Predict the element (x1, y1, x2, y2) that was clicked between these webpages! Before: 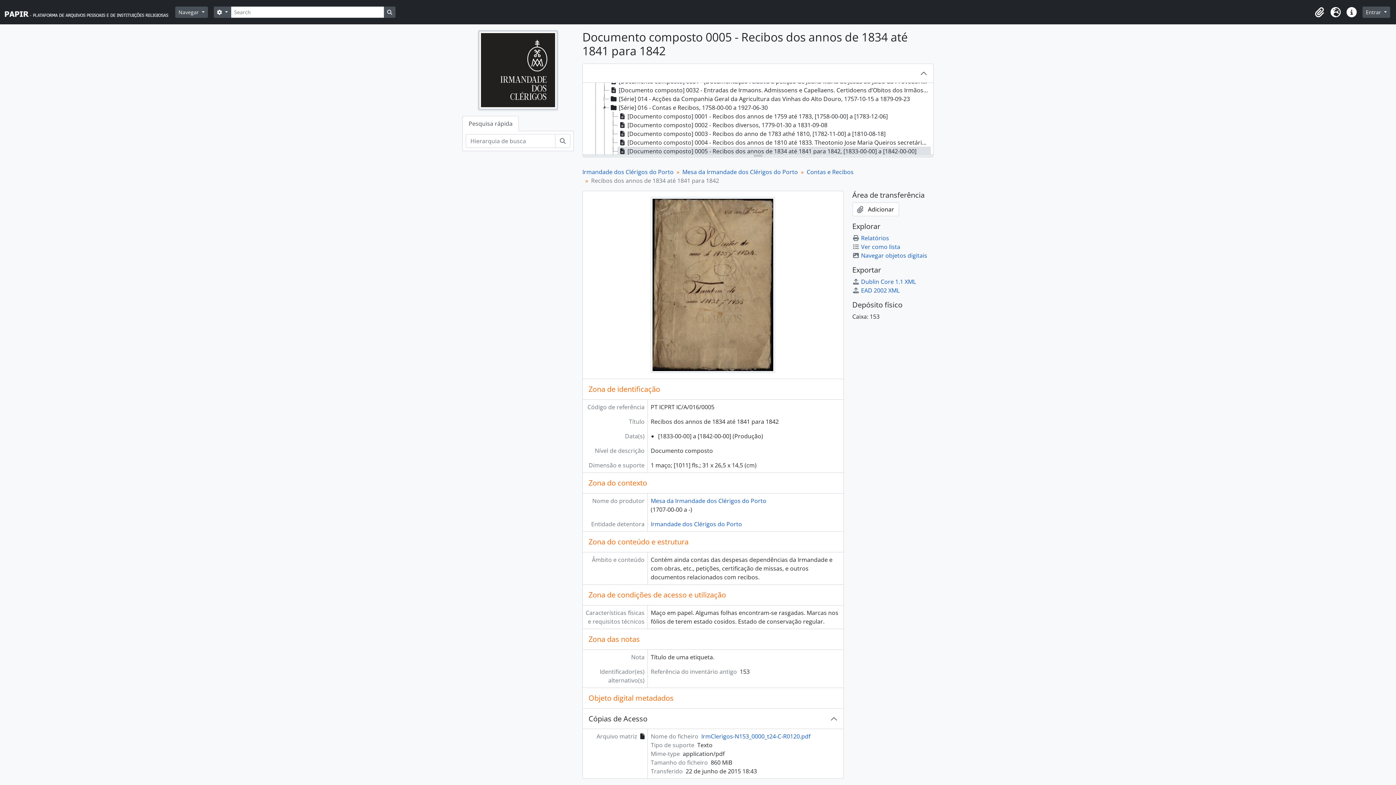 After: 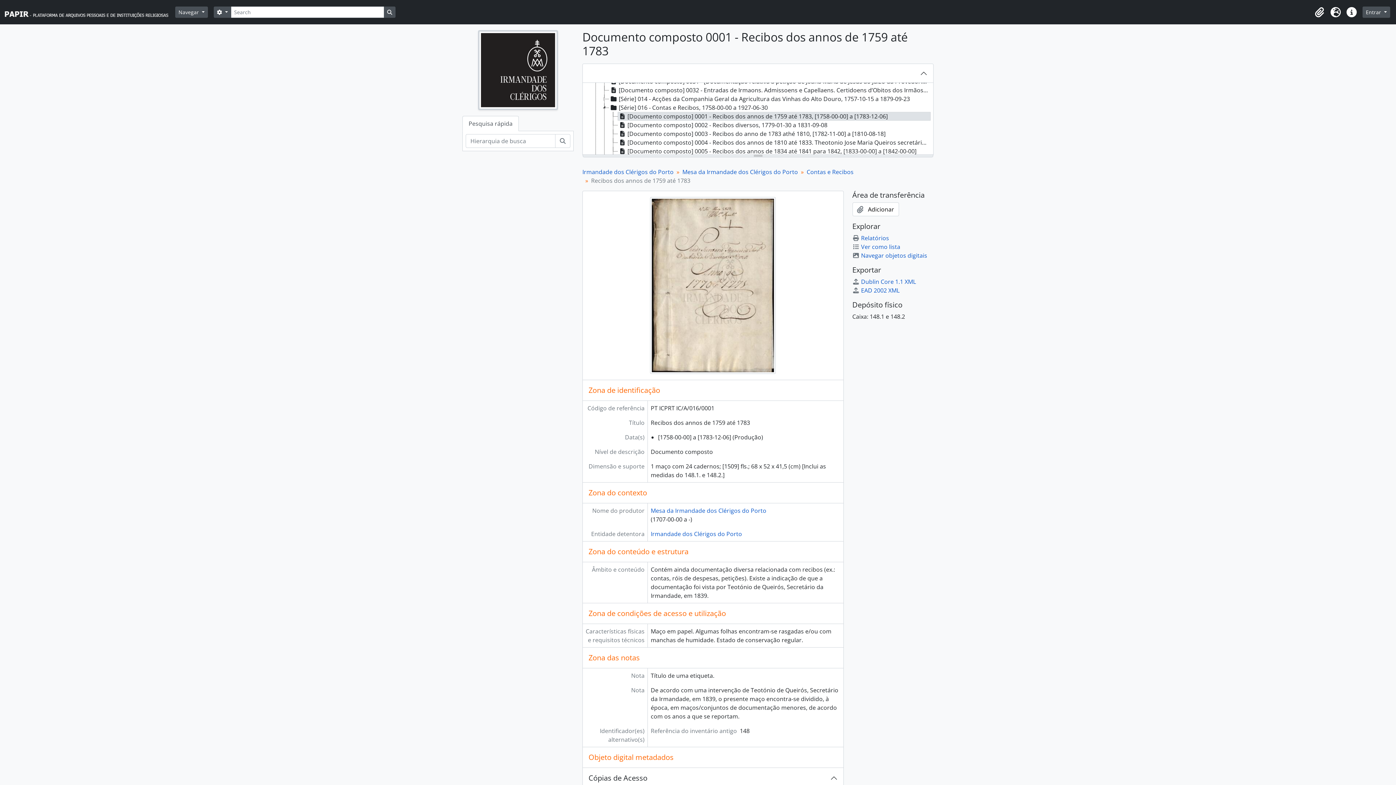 Action: label: [Documento composto] 0001 - Recibos dos annos de 1759 até 1783, [1758-00-00] a [1783-12-06] bbox: (617, 112, 930, 120)